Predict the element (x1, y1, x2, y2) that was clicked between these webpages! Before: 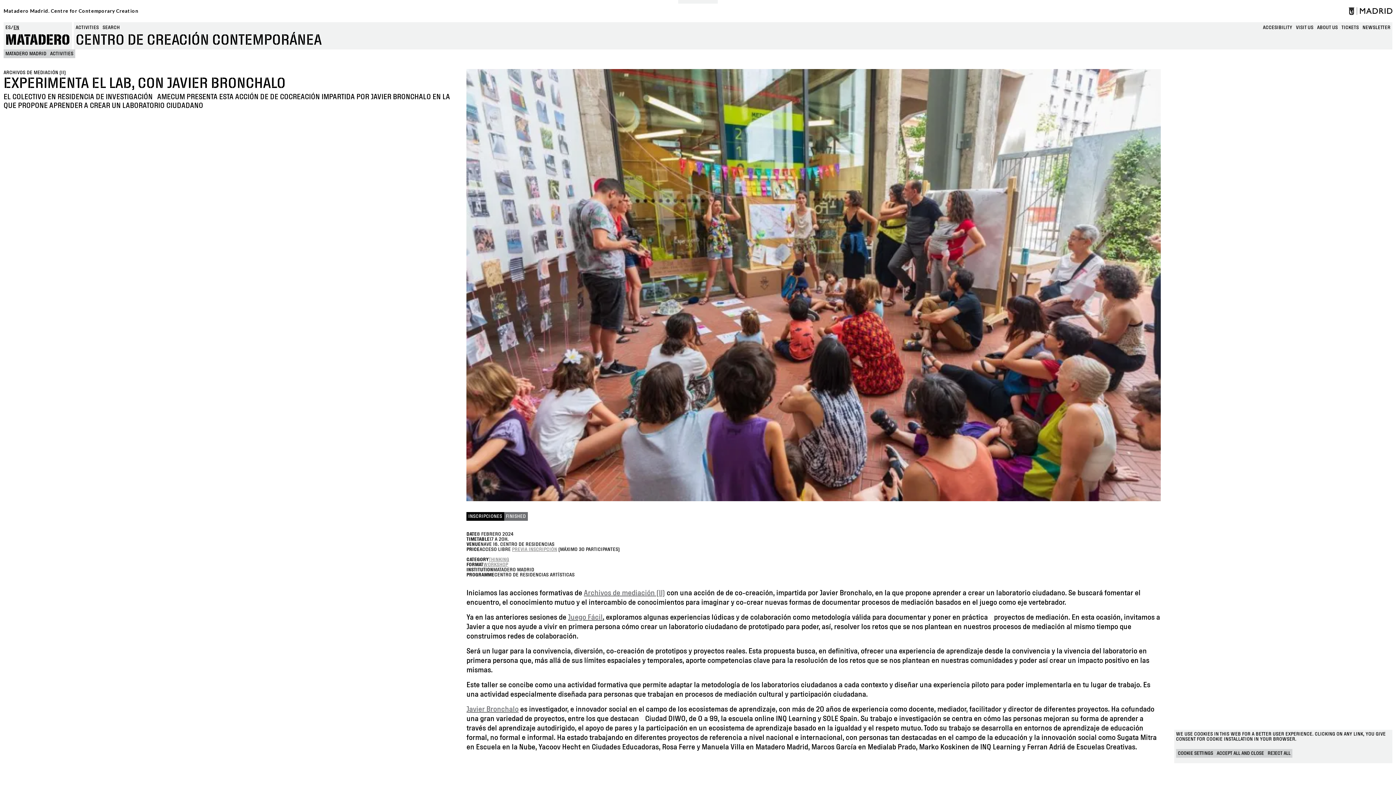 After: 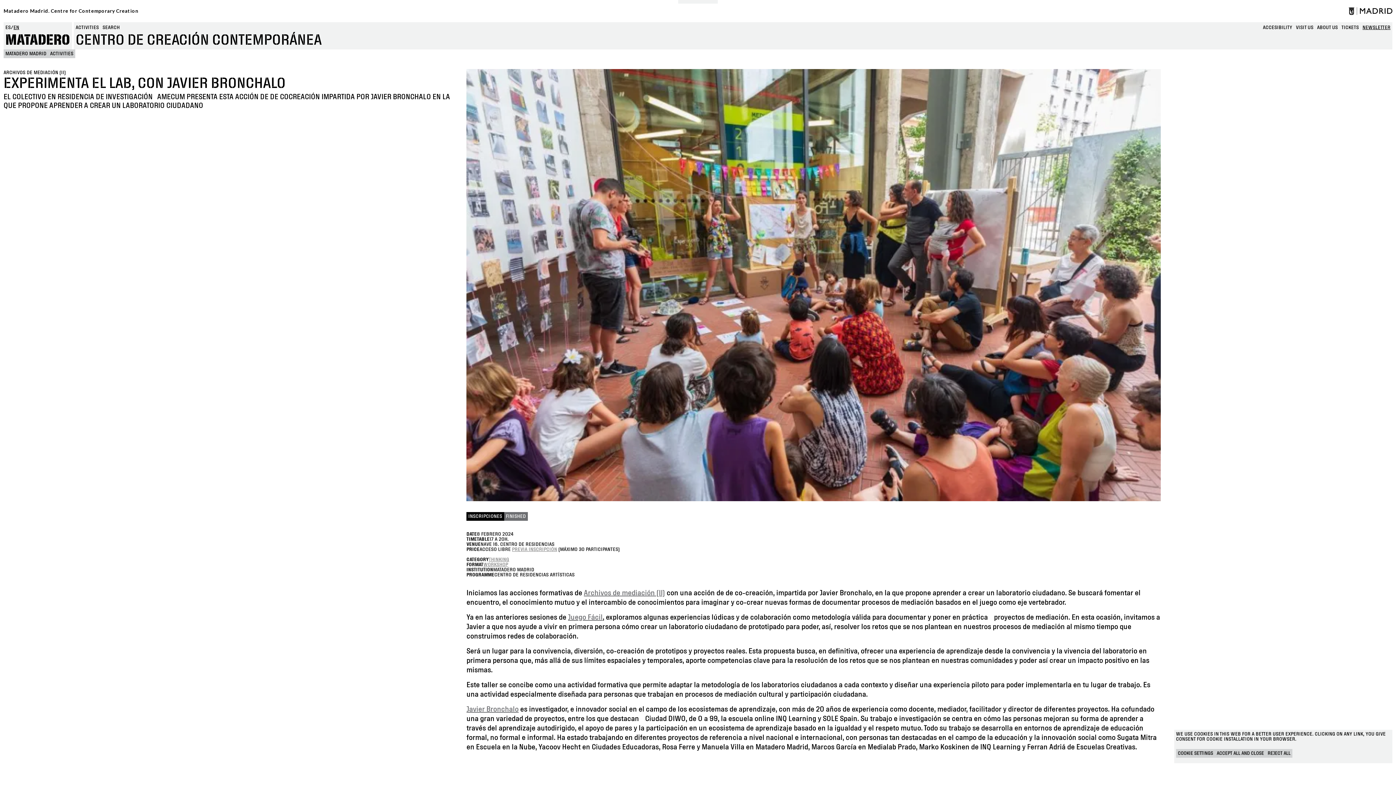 Action: bbox: (1362, 24, 1390, 31) label: NEWSLETTER